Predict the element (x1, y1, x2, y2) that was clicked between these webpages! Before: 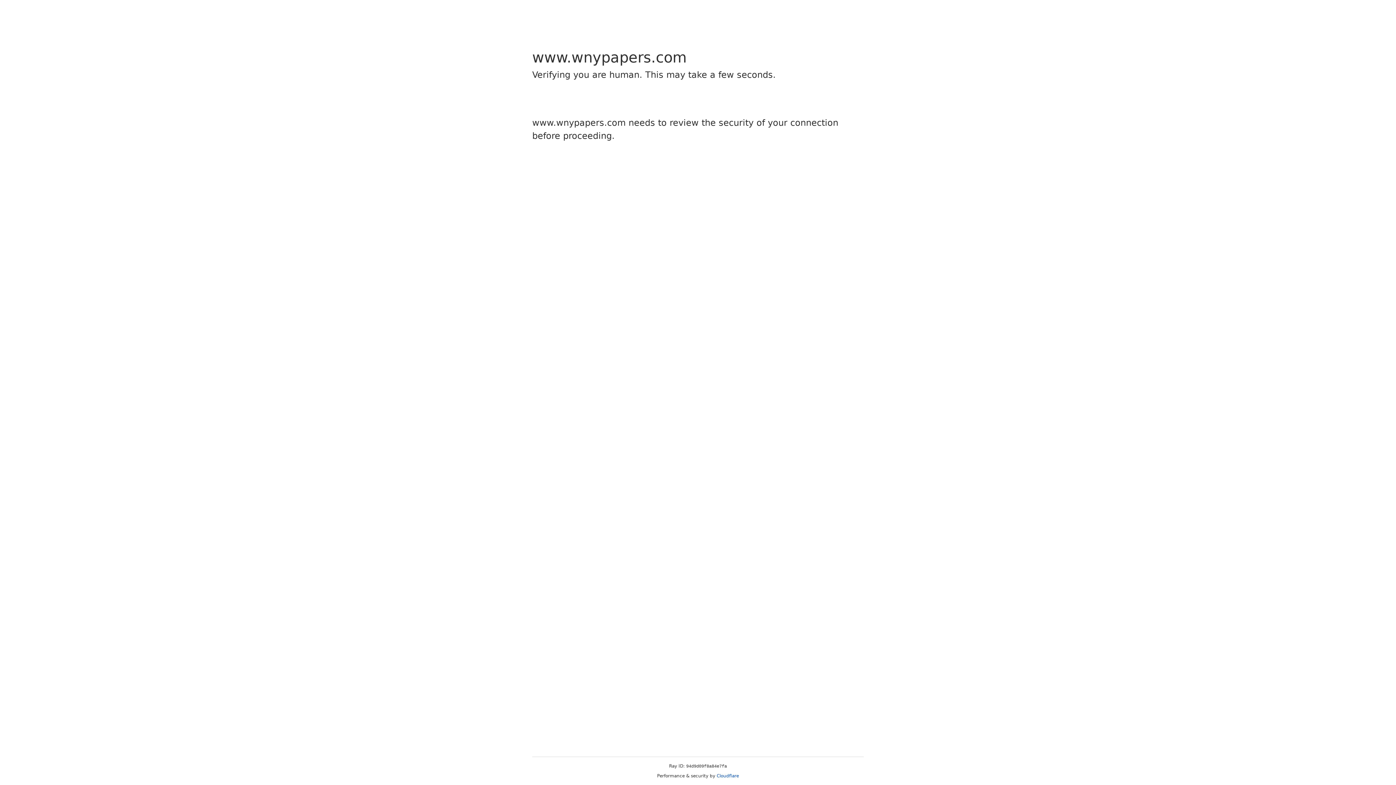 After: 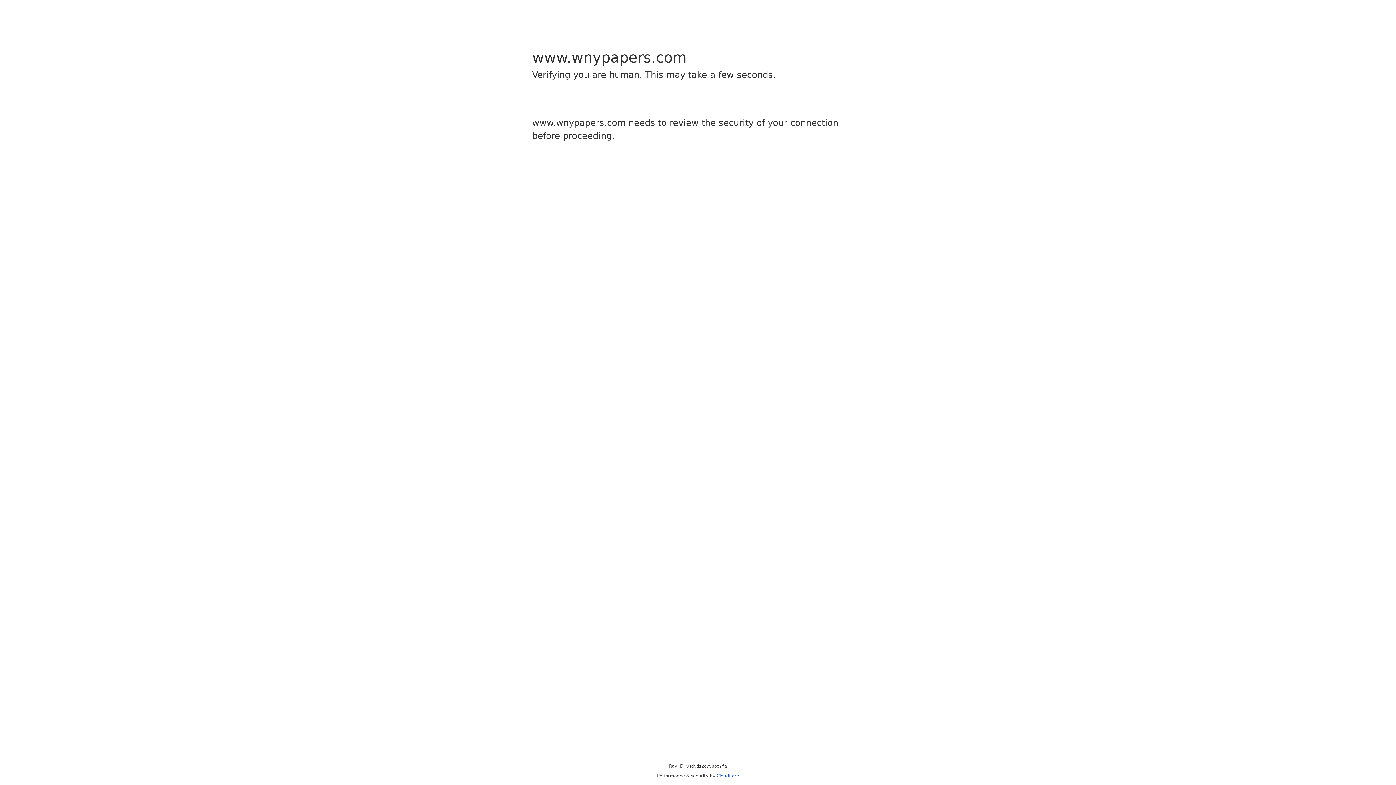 Action: label: Cloudflare bbox: (716, 773, 739, 778)